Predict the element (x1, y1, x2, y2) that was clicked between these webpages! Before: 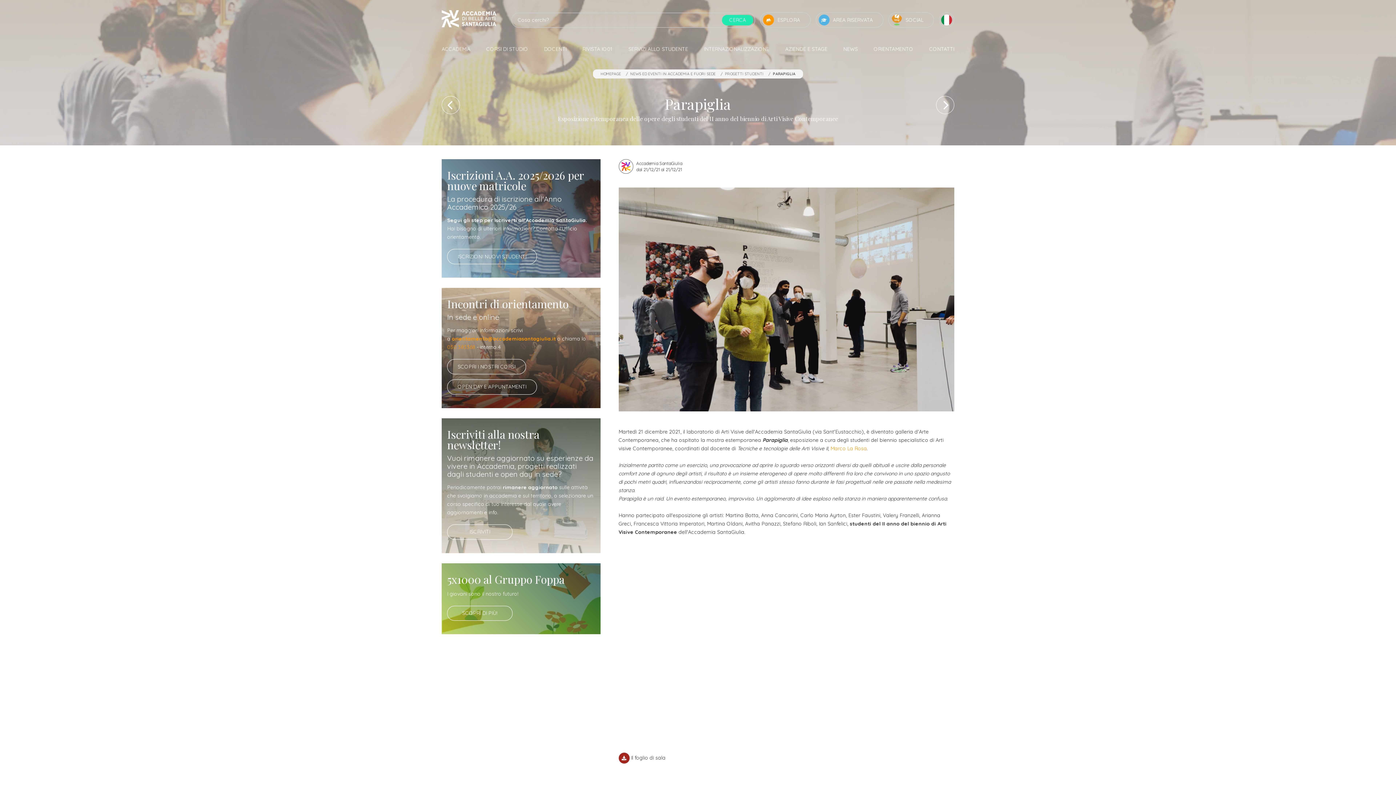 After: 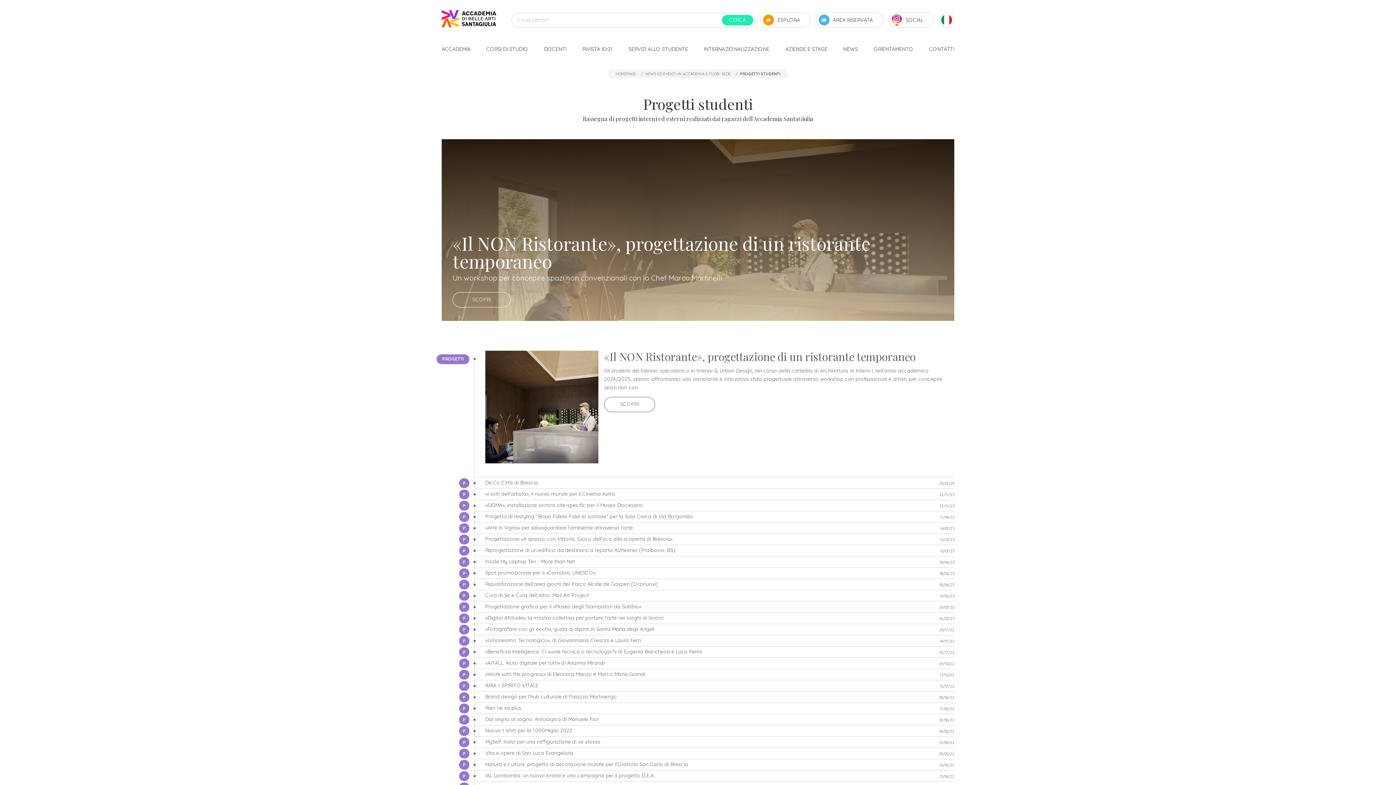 Action: bbox: (725, 71, 763, 76) label: PROGETTI STUDENTI